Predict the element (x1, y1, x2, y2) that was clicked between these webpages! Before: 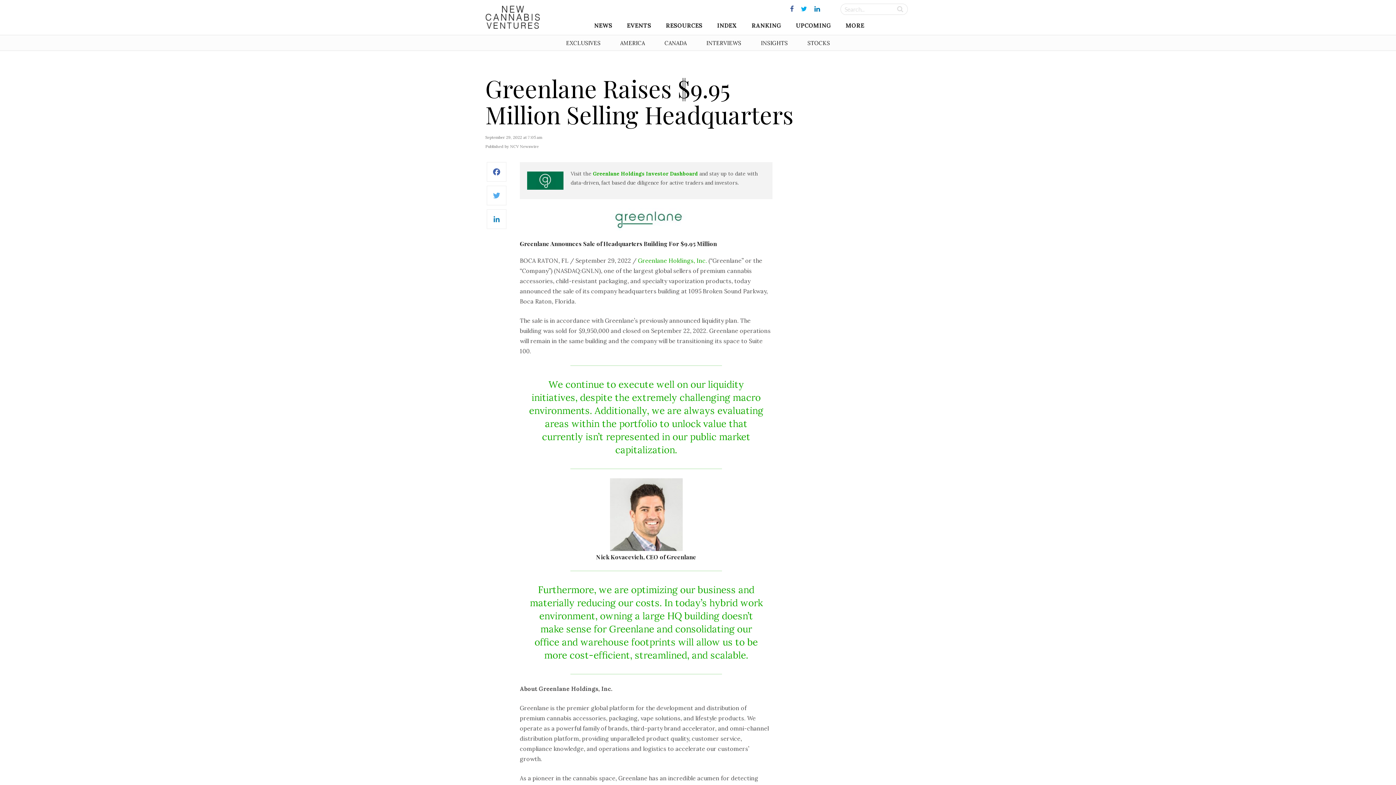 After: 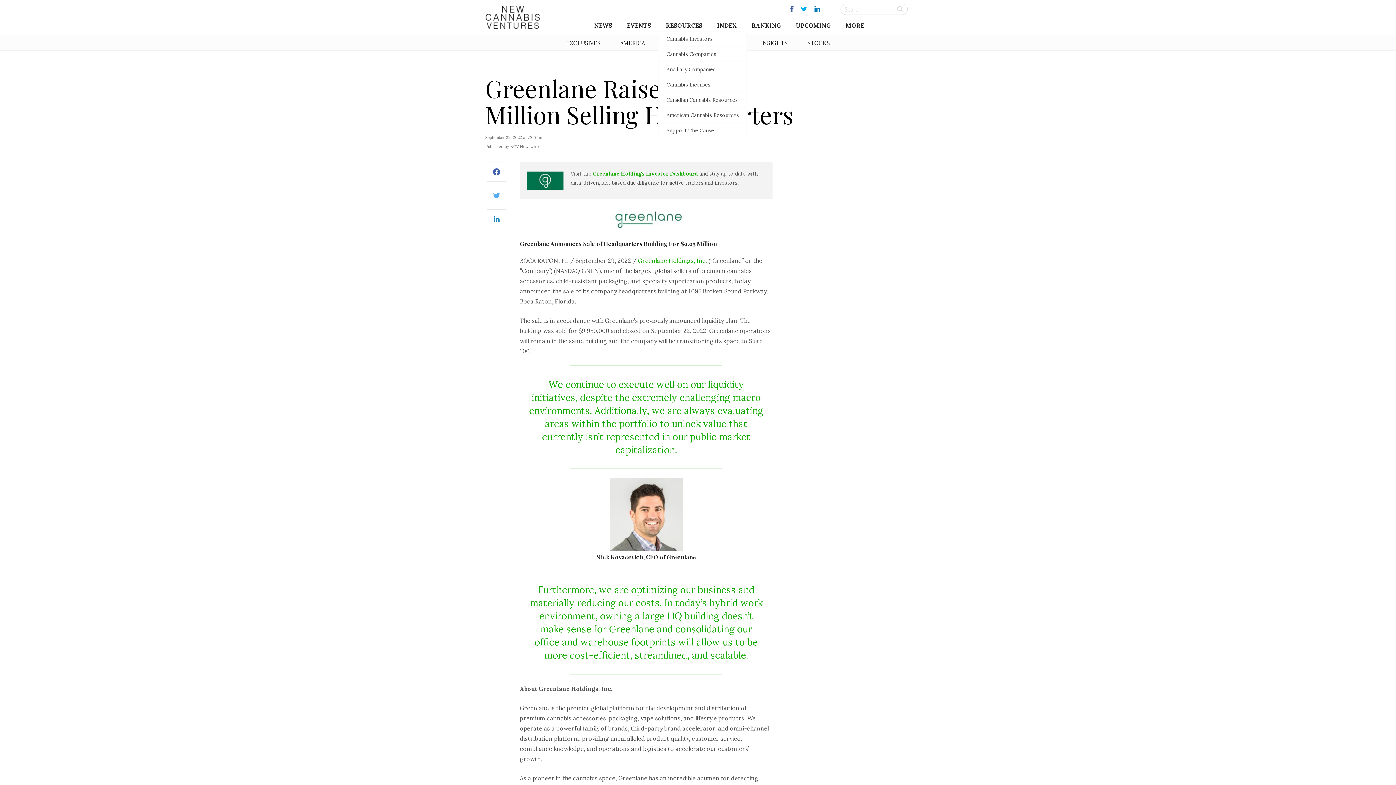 Action: bbox: (665, 20, 702, 30) label: RESOURCES